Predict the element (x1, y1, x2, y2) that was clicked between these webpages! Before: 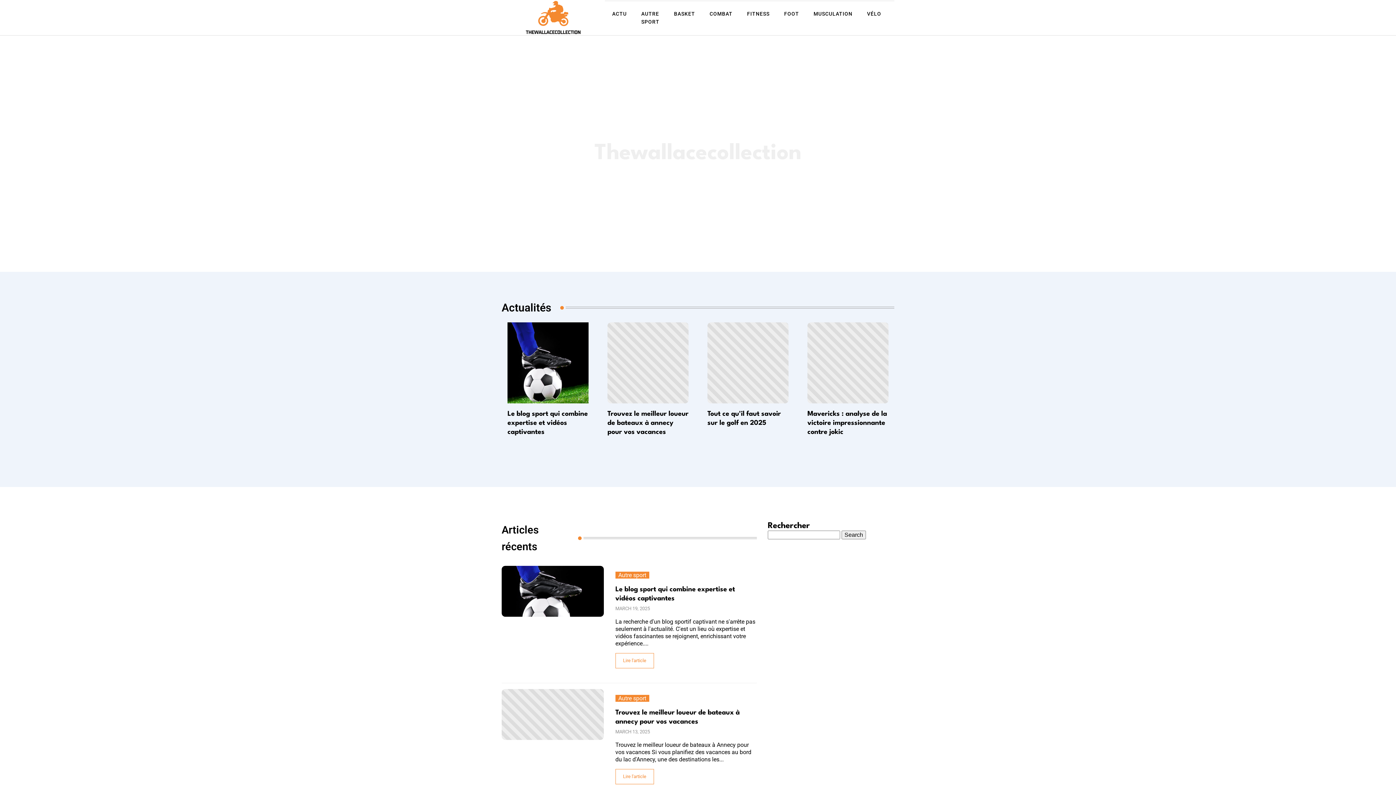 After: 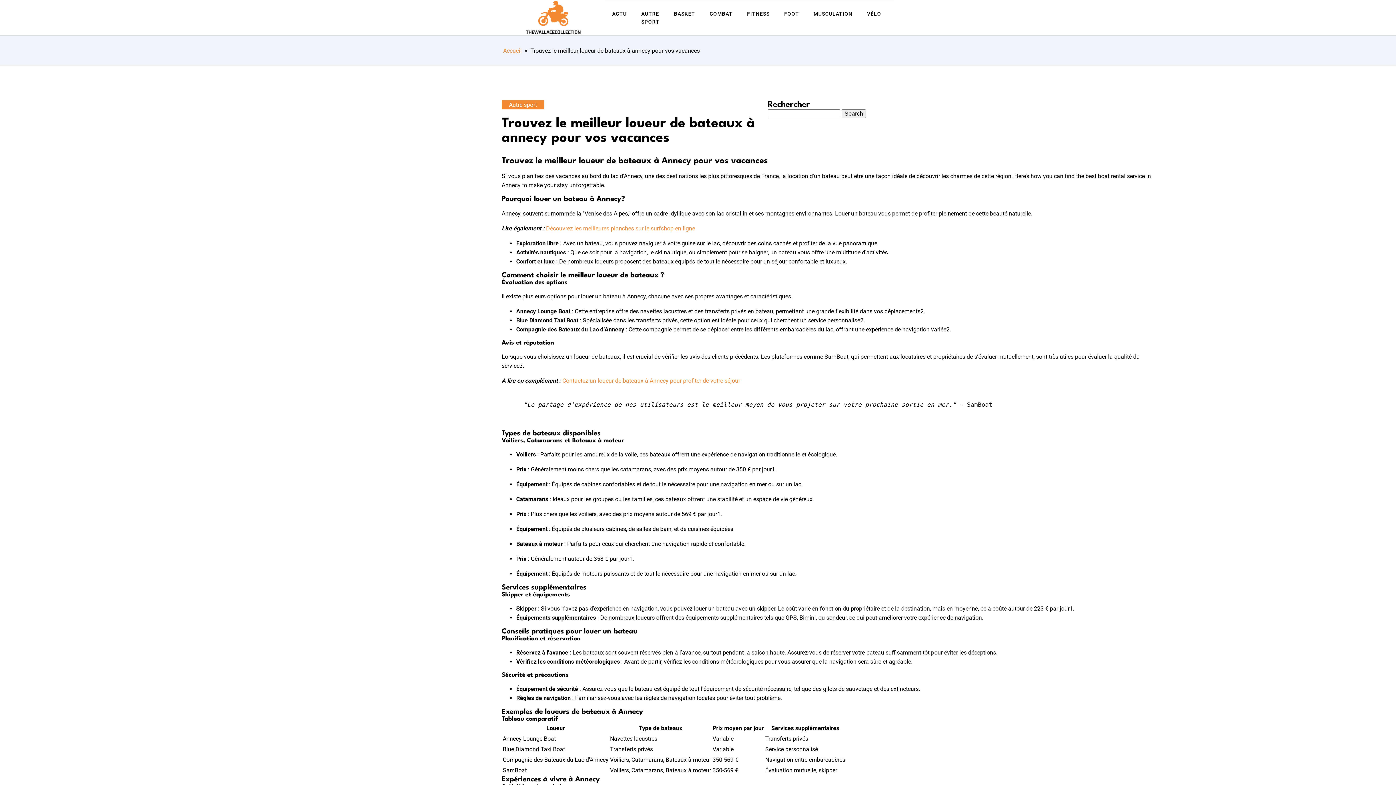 Action: bbox: (607, 410, 688, 435) label: Trouvez le meilleur loueur de bateaux à annecy pour vos vacances